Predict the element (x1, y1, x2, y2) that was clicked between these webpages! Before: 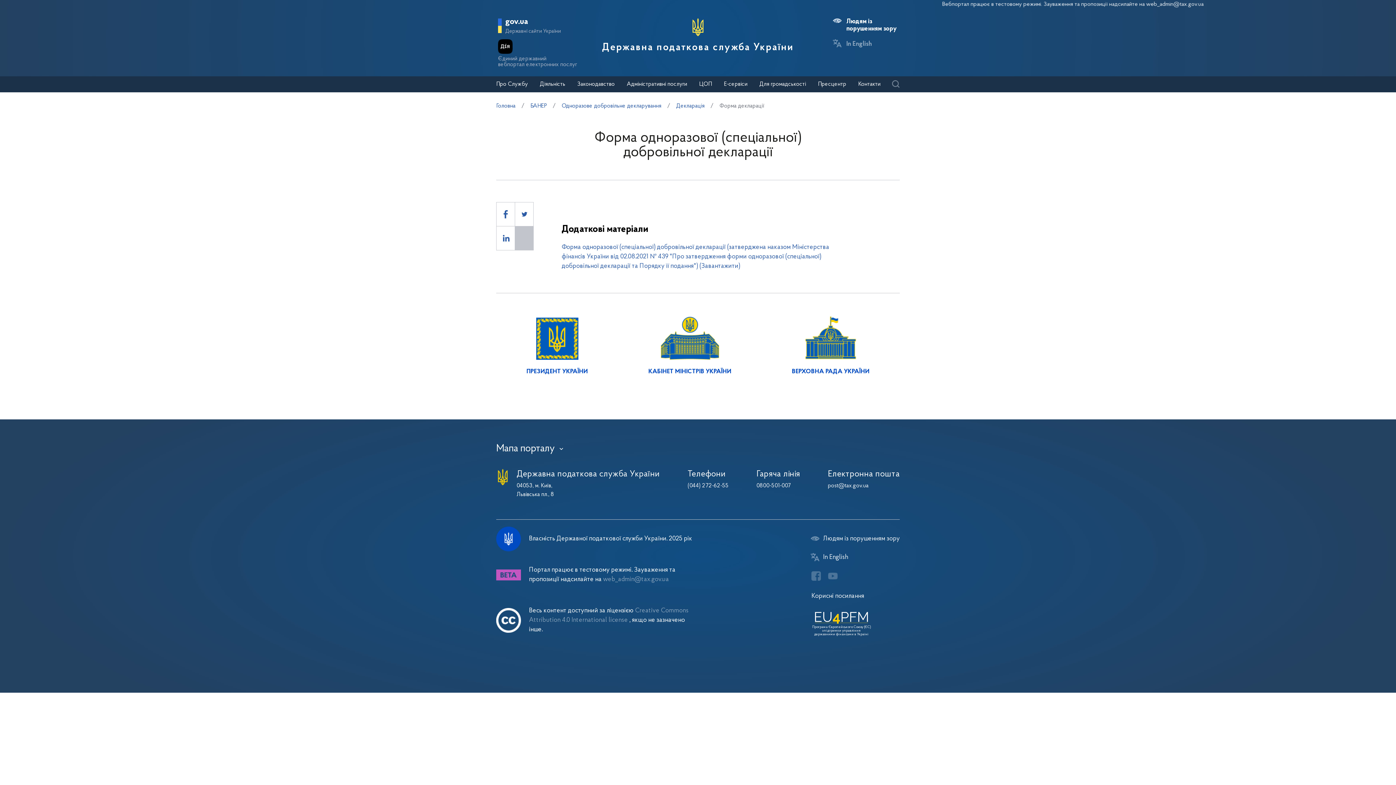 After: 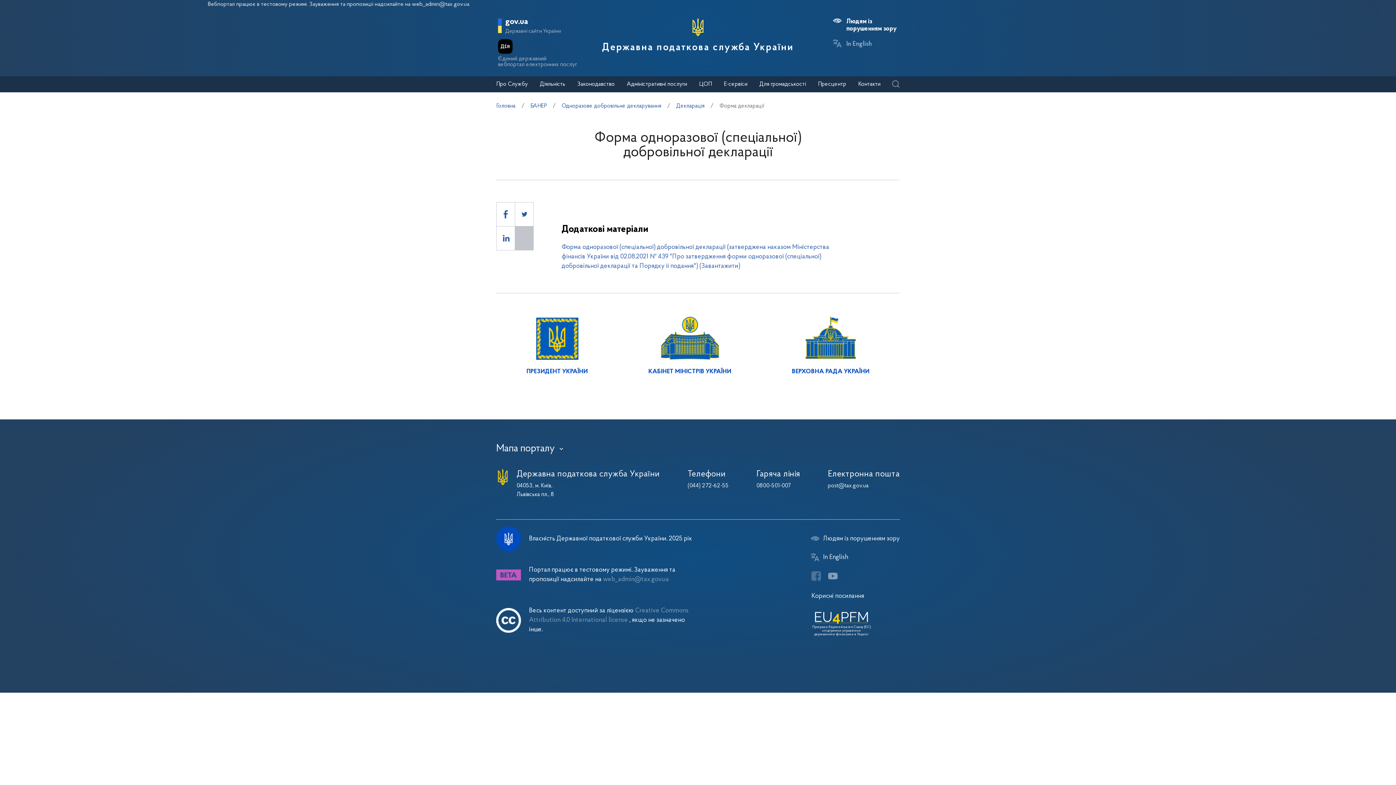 Action: bbox: (828, 571, 837, 581)